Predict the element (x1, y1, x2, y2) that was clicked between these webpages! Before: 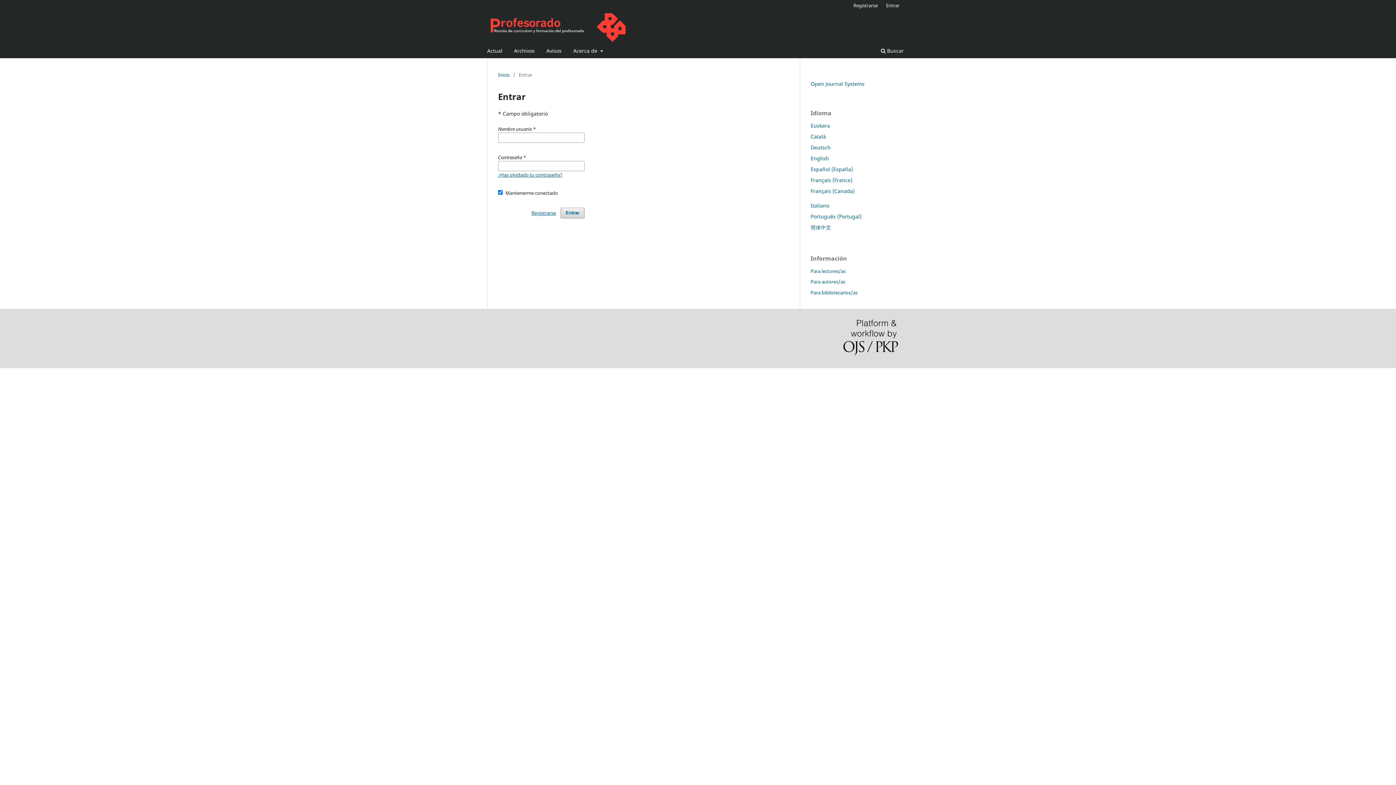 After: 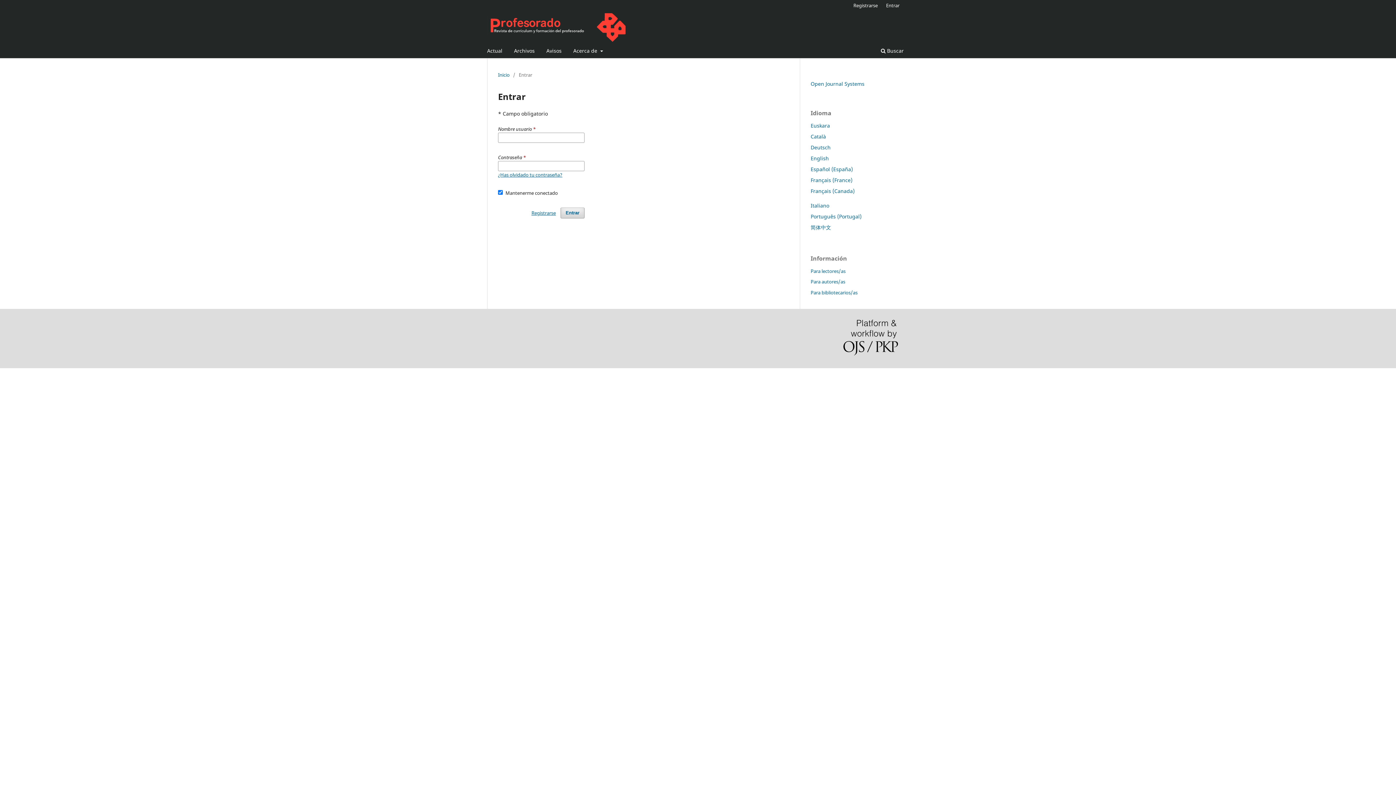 Action: bbox: (531, 207, 555, 218) label: Registrarse